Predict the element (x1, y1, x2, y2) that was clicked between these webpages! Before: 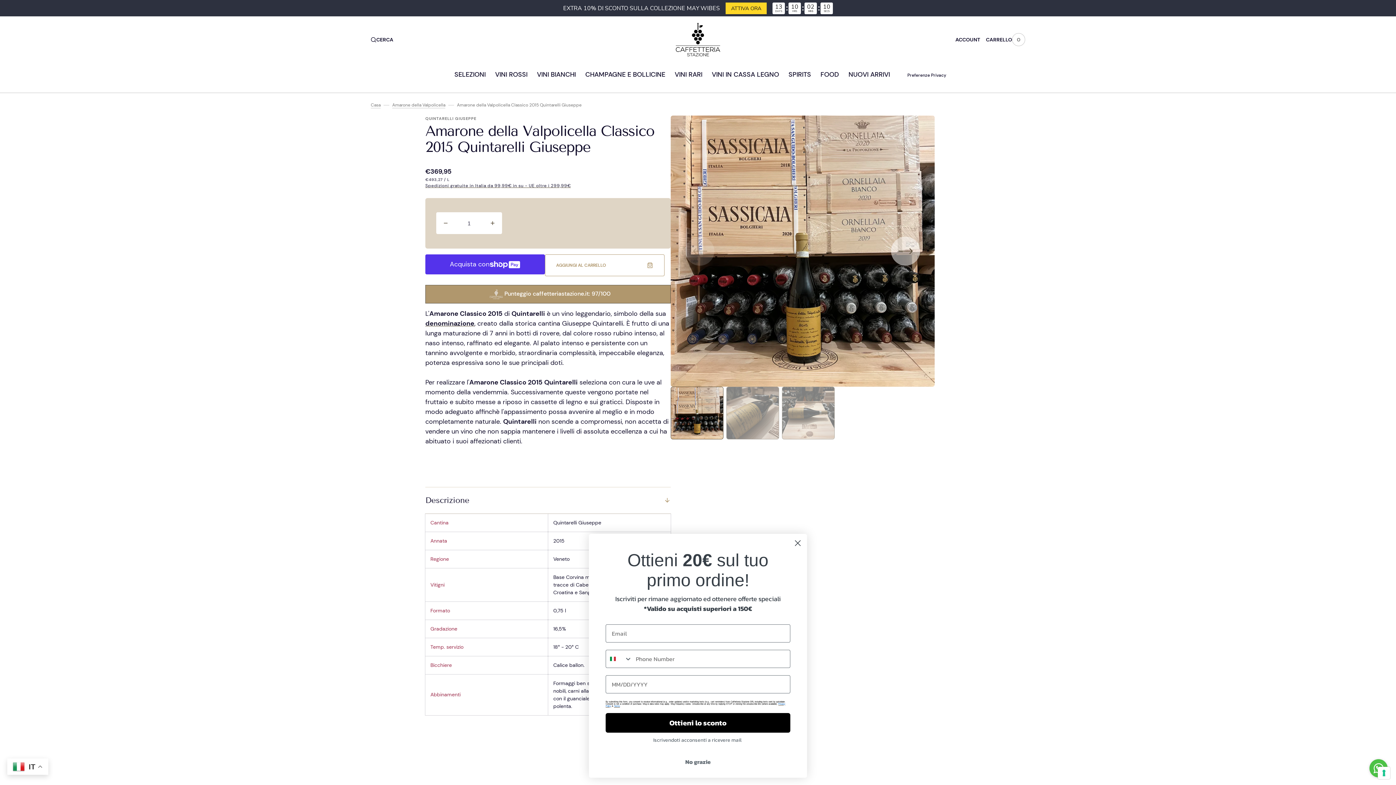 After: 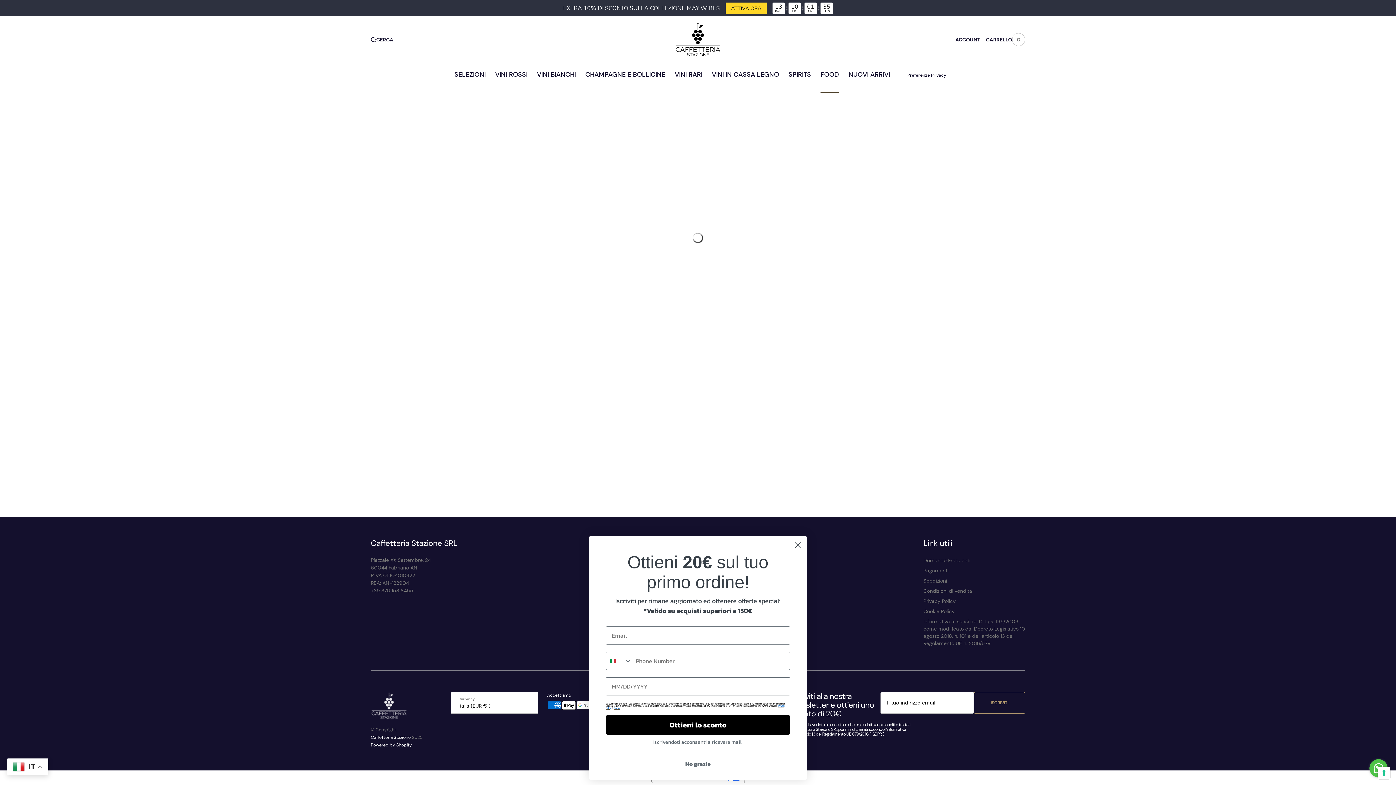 Action: label: FOOD bbox: (816, 56, 844, 92)